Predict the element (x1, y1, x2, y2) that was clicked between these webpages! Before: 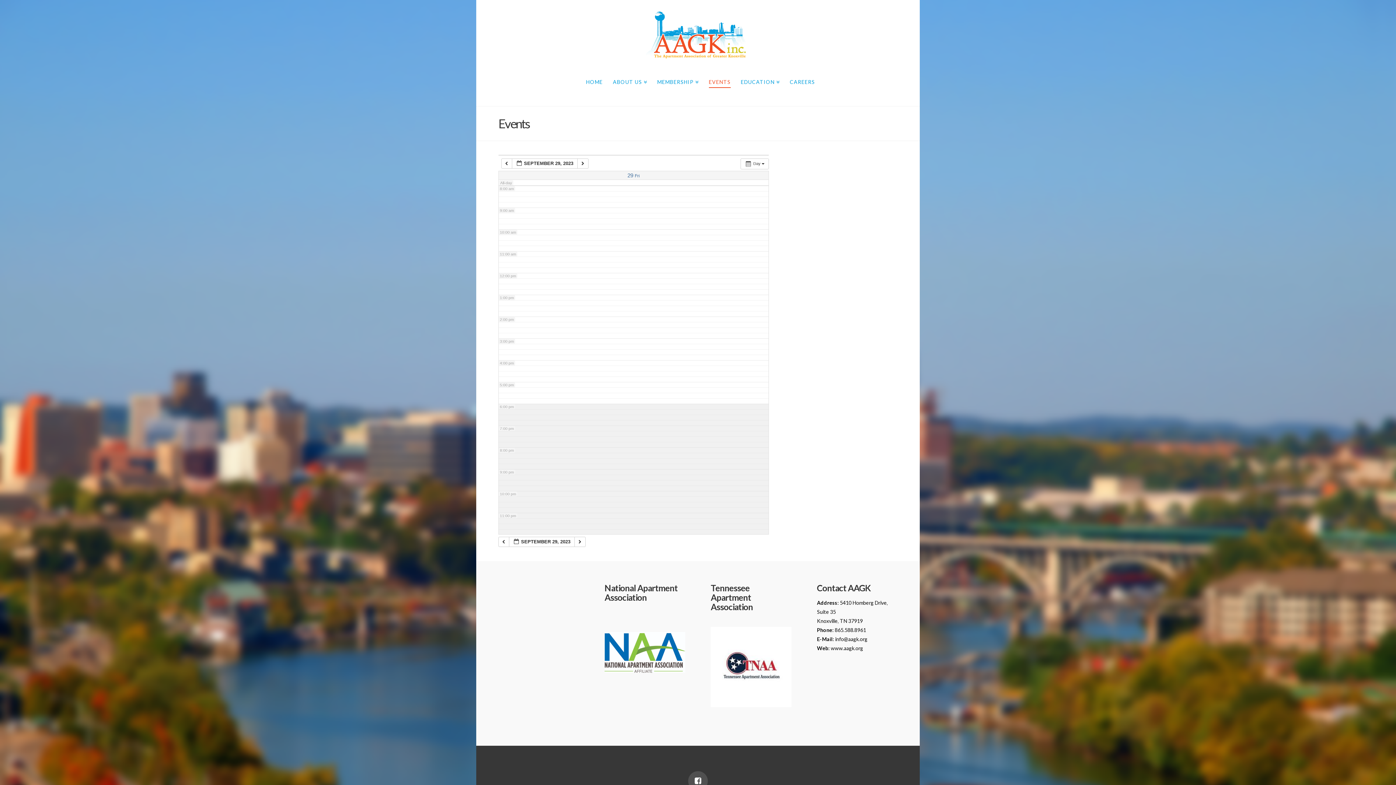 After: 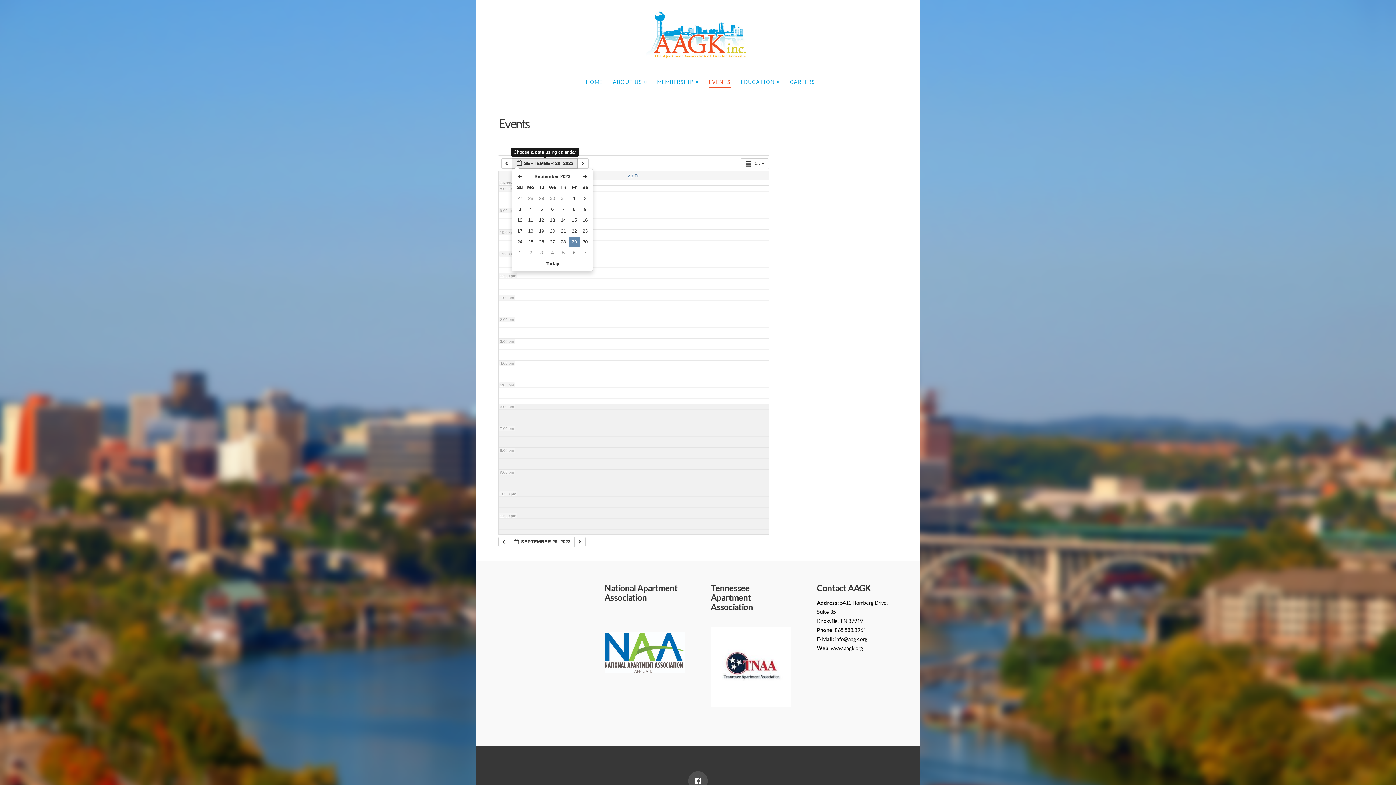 Action: bbox: (512, 158, 577, 168) label:  SEPTEMBER 29, 2023 